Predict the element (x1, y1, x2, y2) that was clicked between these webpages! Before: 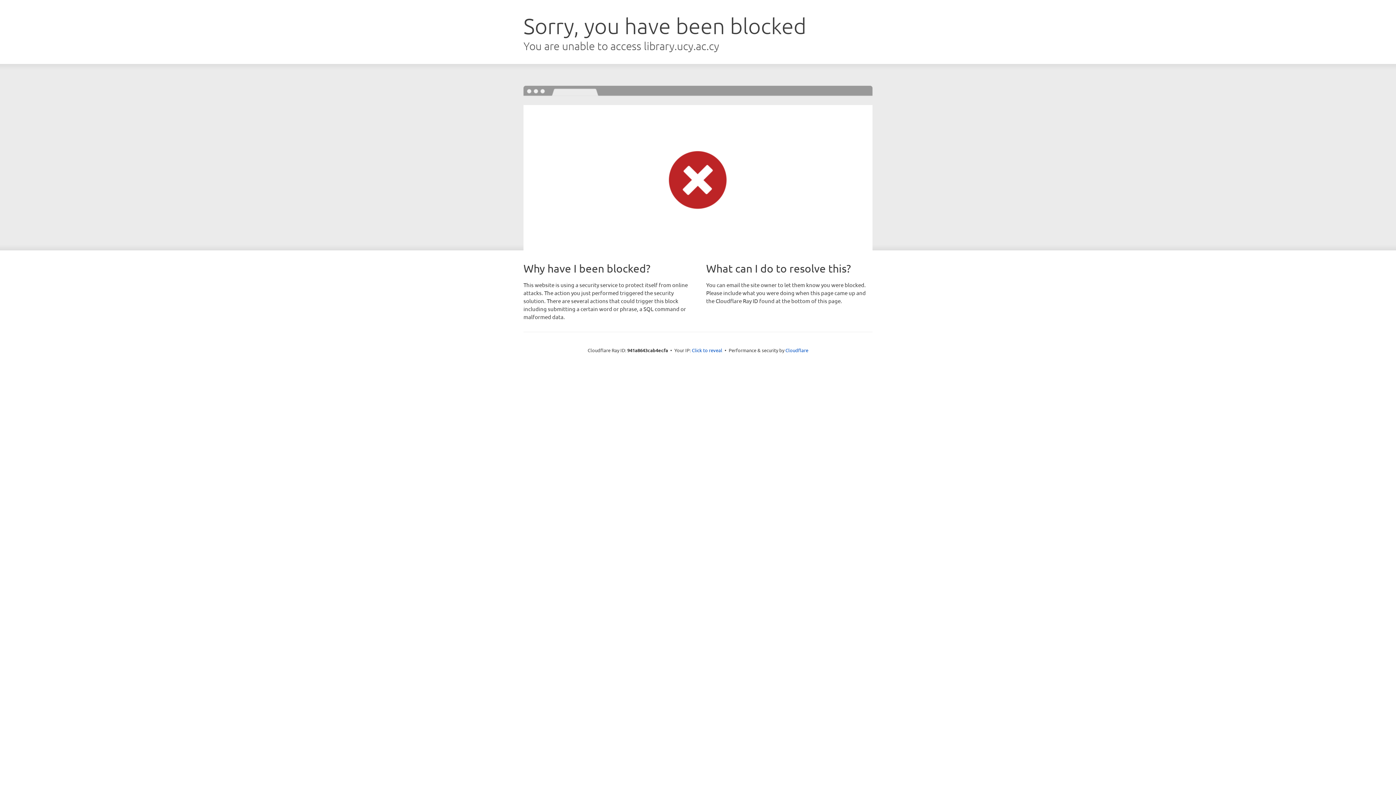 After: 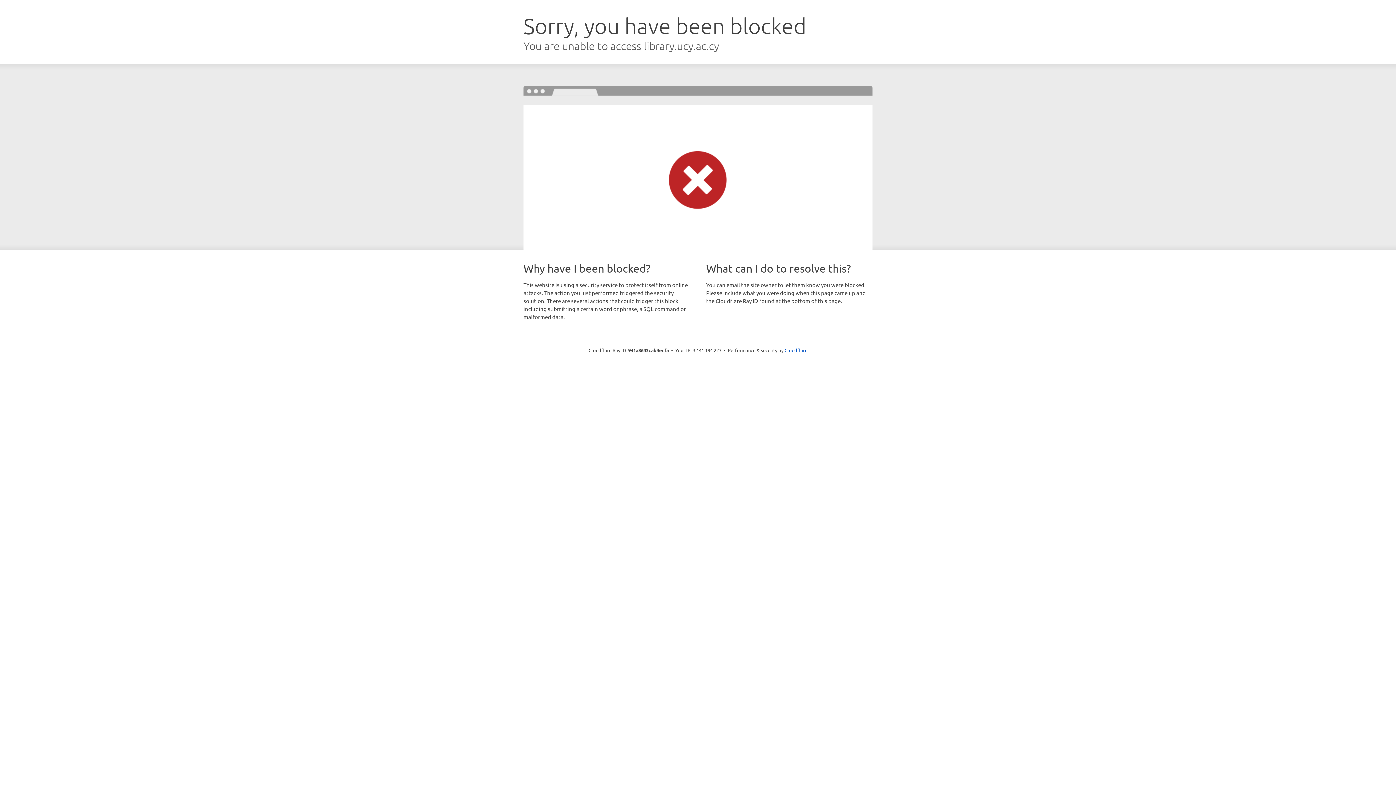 Action: label: Click to reveal bbox: (692, 346, 722, 353)